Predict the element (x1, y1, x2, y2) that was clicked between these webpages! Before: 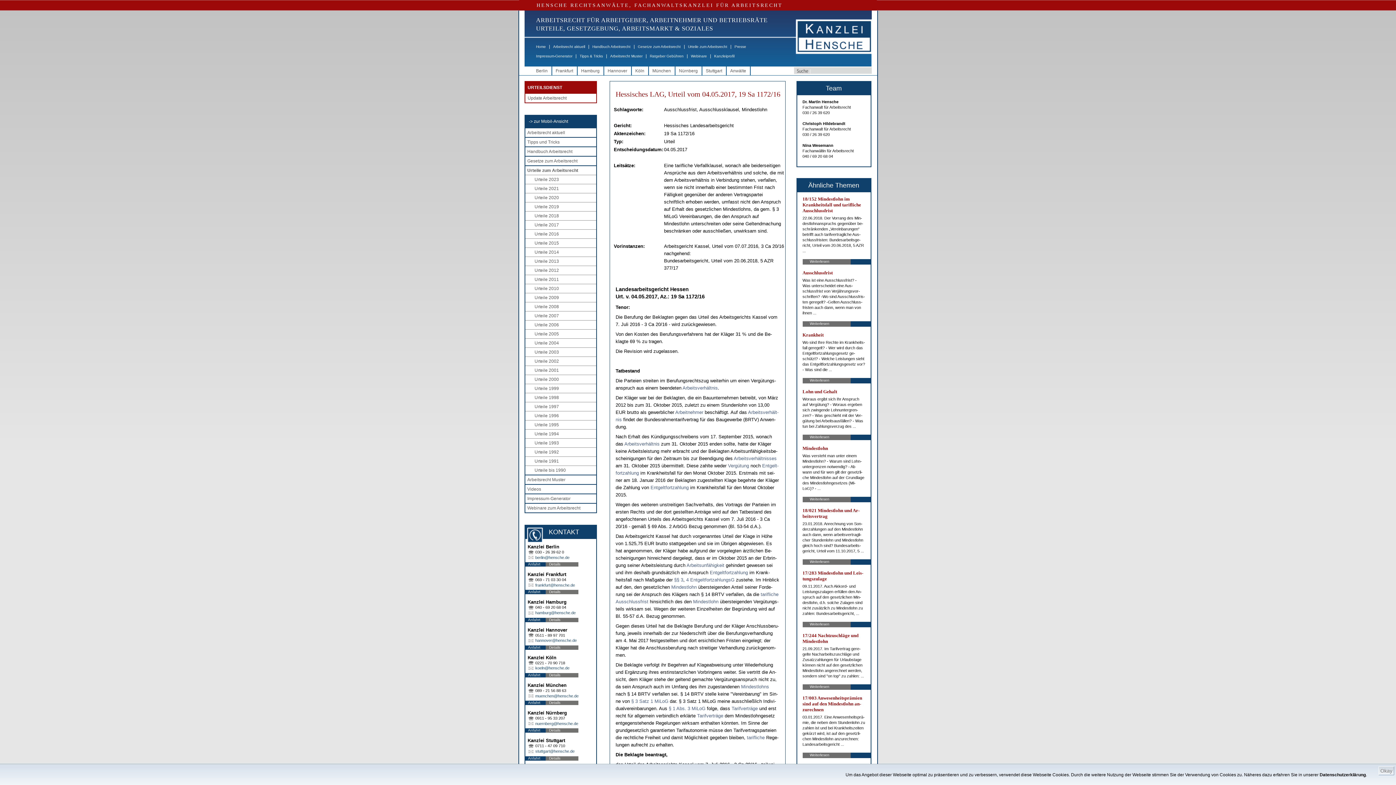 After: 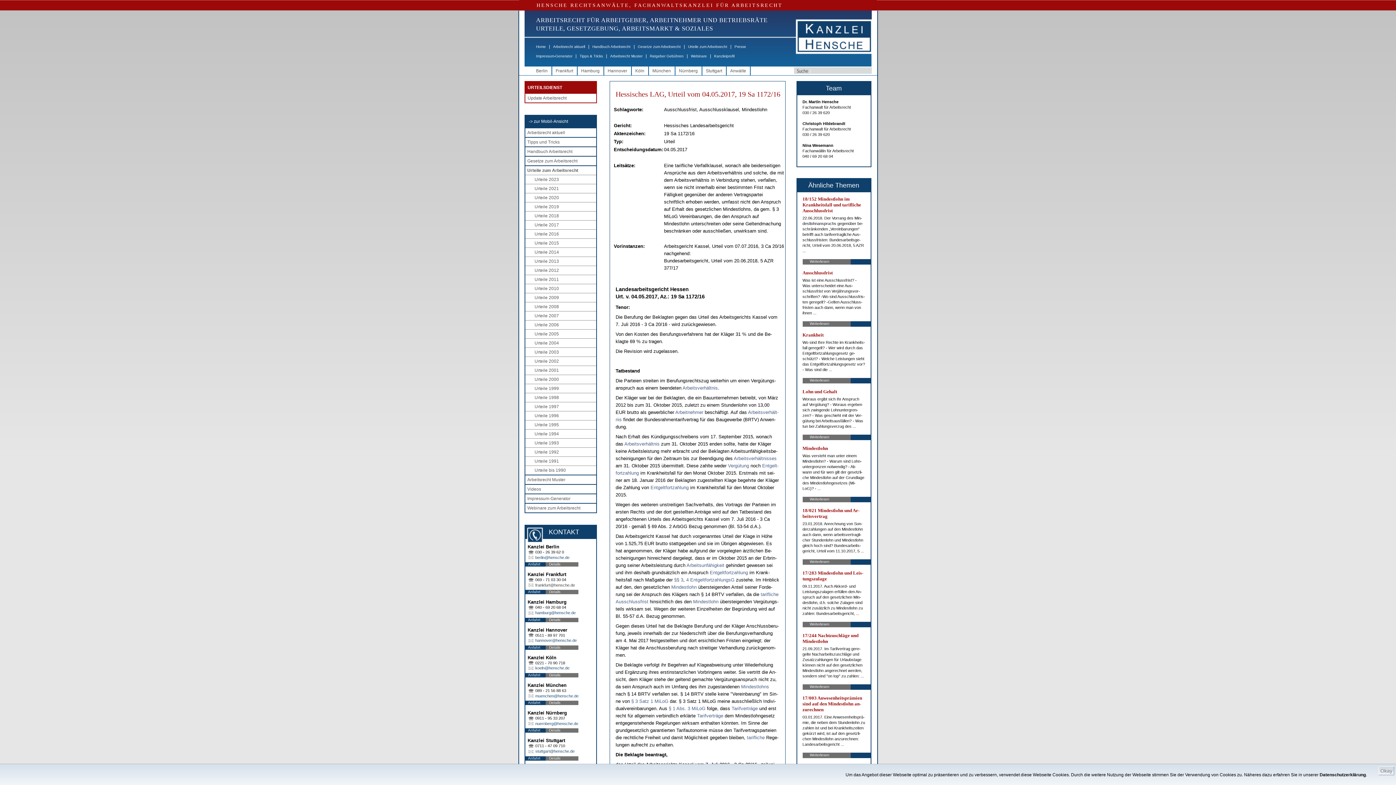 Action: bbox: (535, 583, 575, 587) label: frankfurt@hensche.de